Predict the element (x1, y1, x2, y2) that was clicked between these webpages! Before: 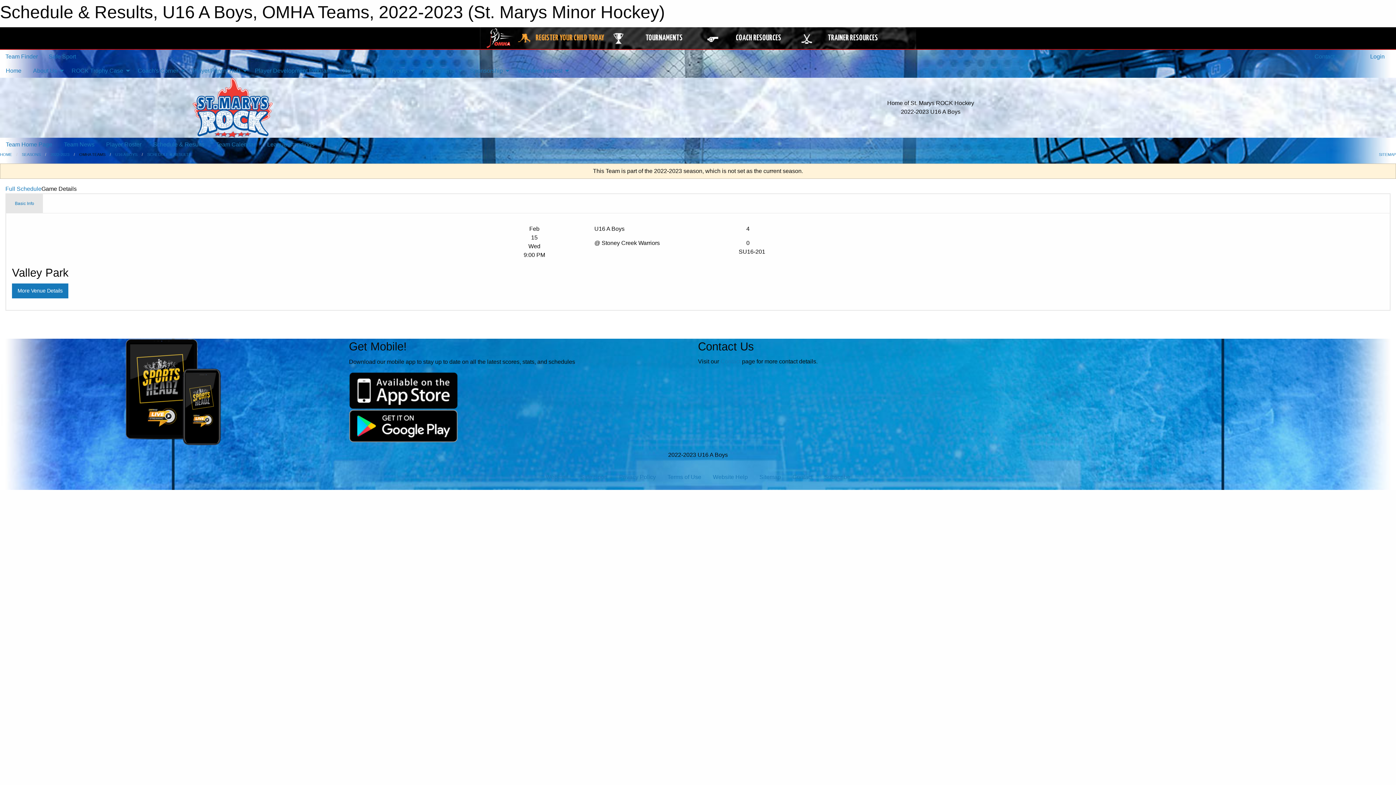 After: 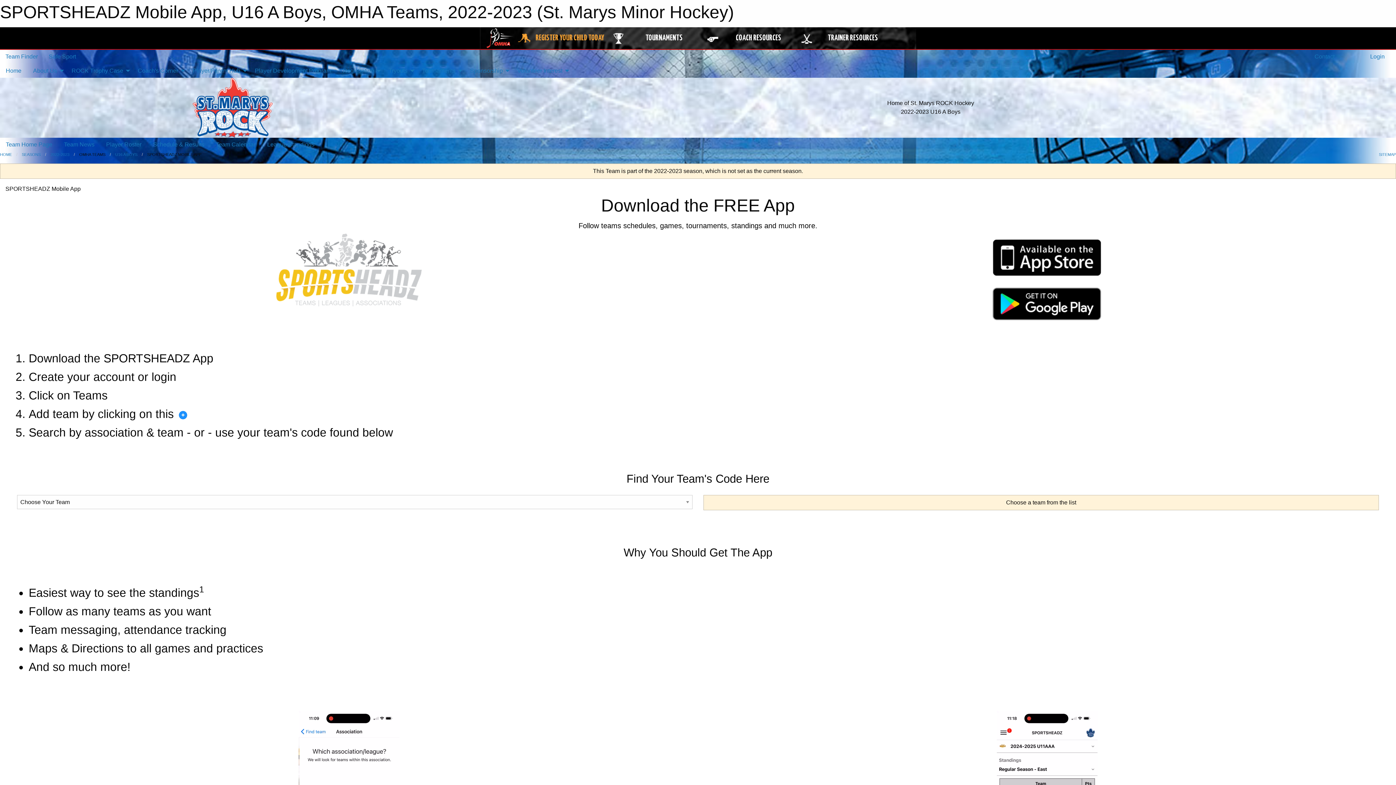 Action: bbox: (349, 422, 458, 428)